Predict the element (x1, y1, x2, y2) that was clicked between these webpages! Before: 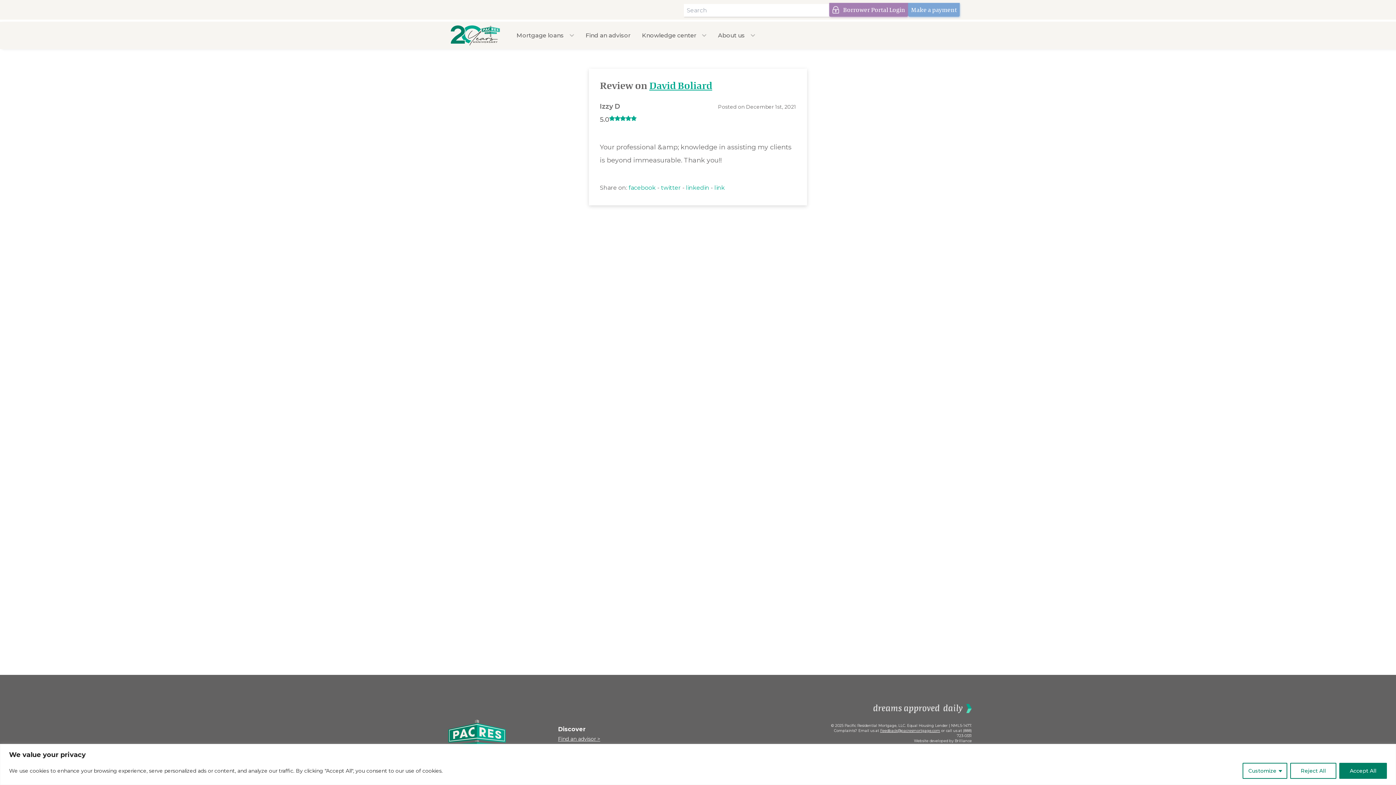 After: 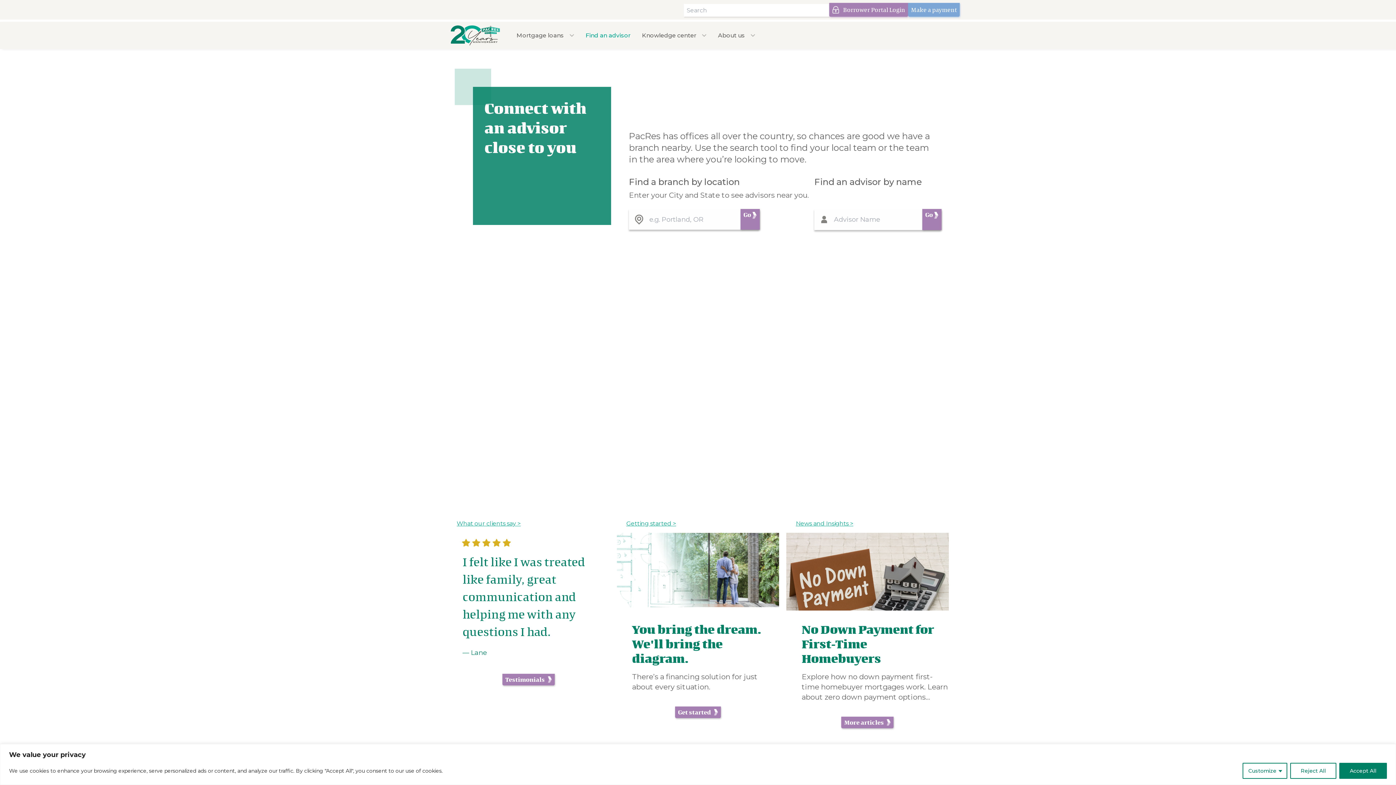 Action: bbox: (558, 736, 600, 742) label: Find an advisor >